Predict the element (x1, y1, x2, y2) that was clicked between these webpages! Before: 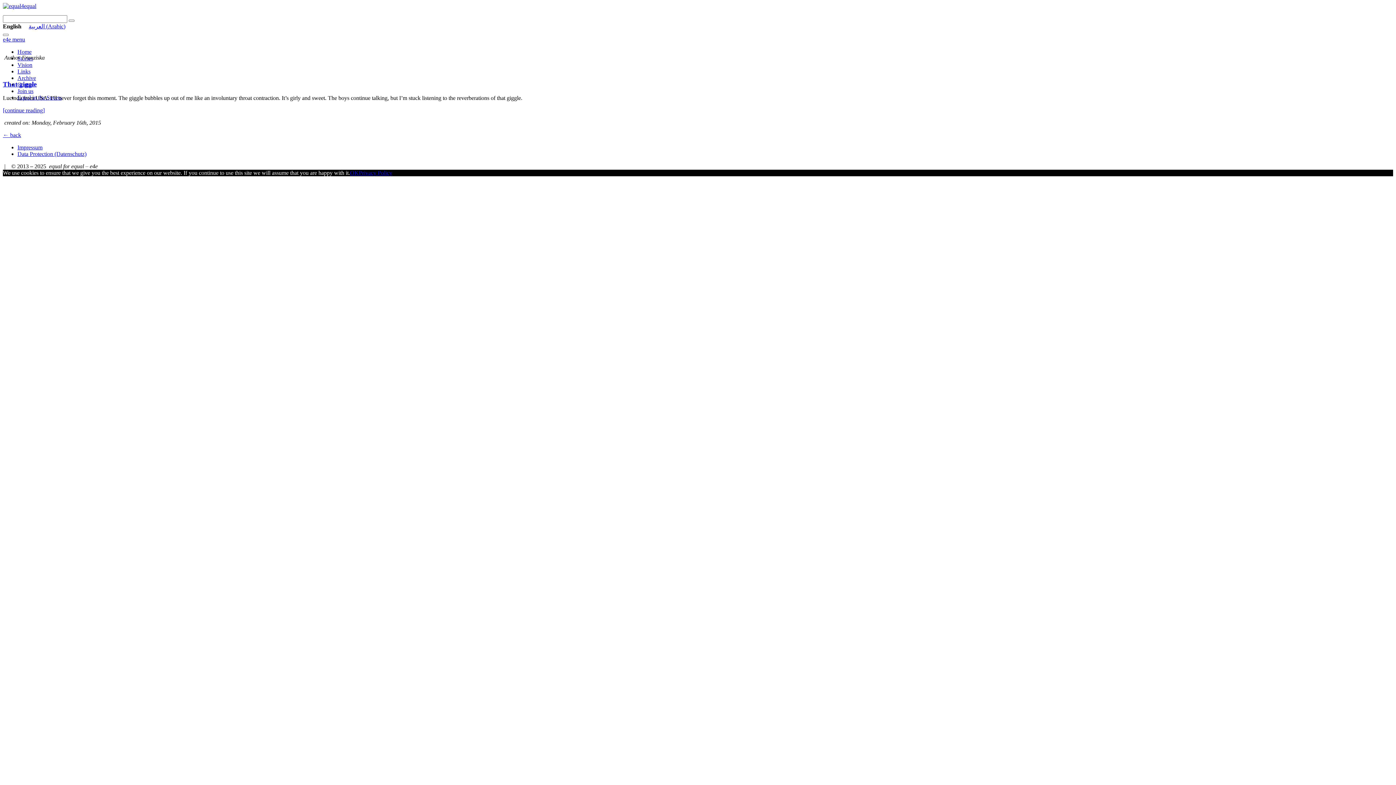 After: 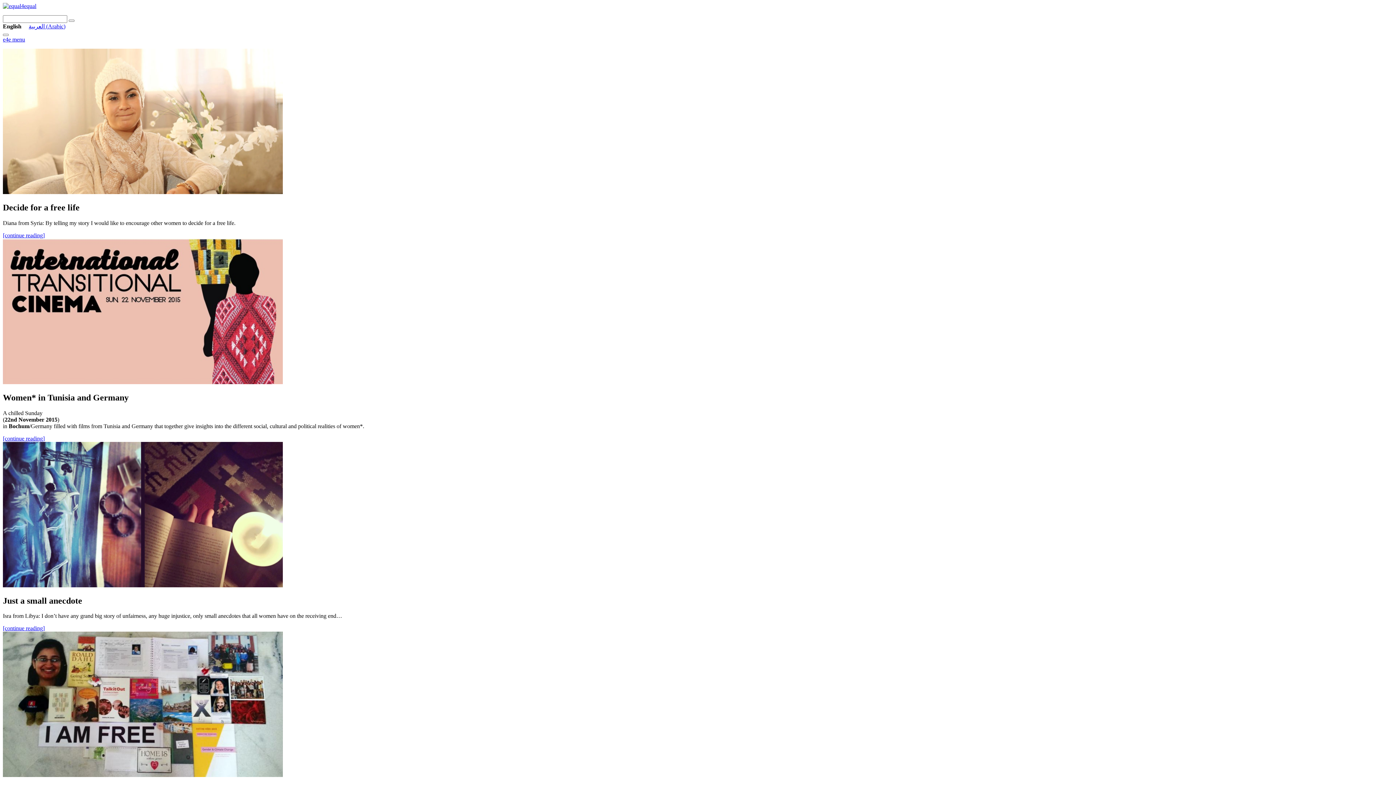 Action: bbox: (2, 2, 36, 9)